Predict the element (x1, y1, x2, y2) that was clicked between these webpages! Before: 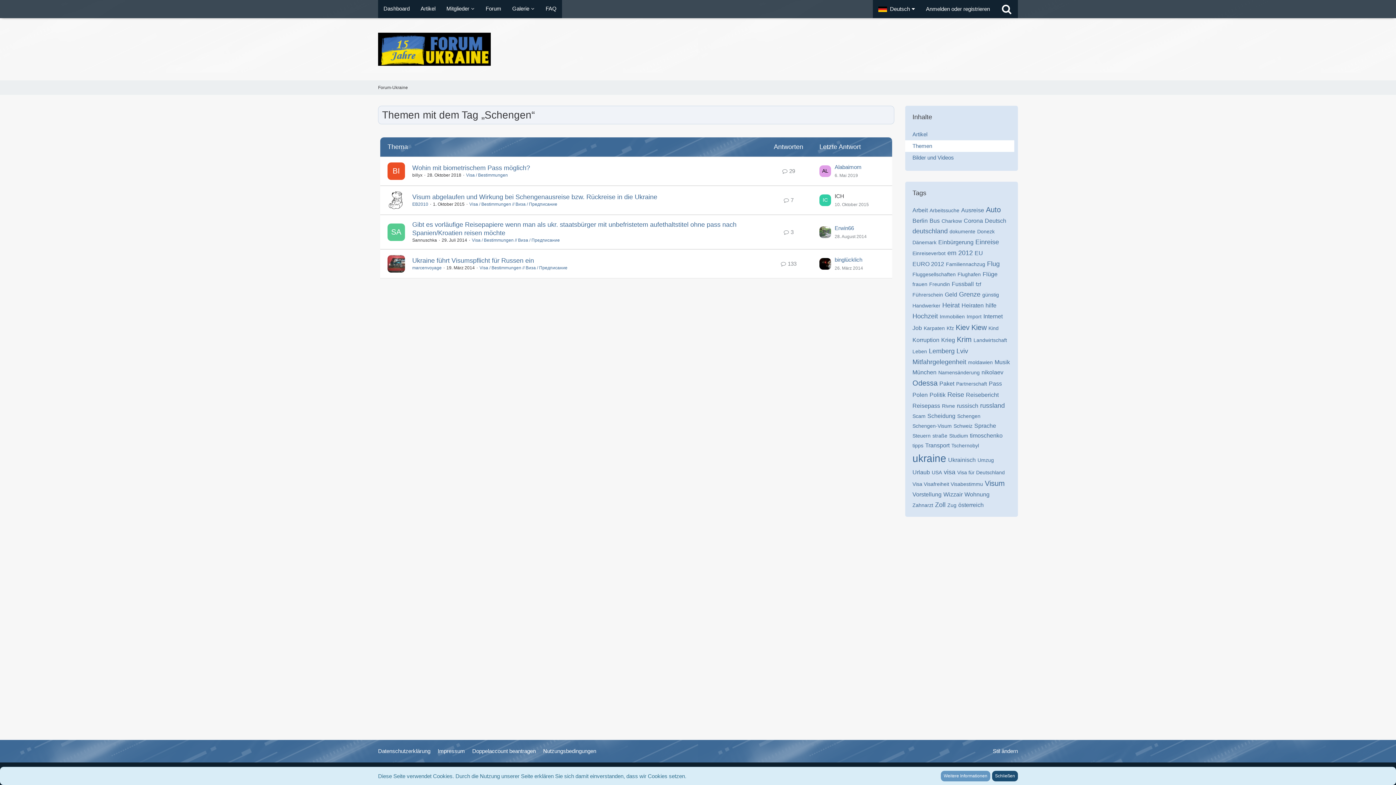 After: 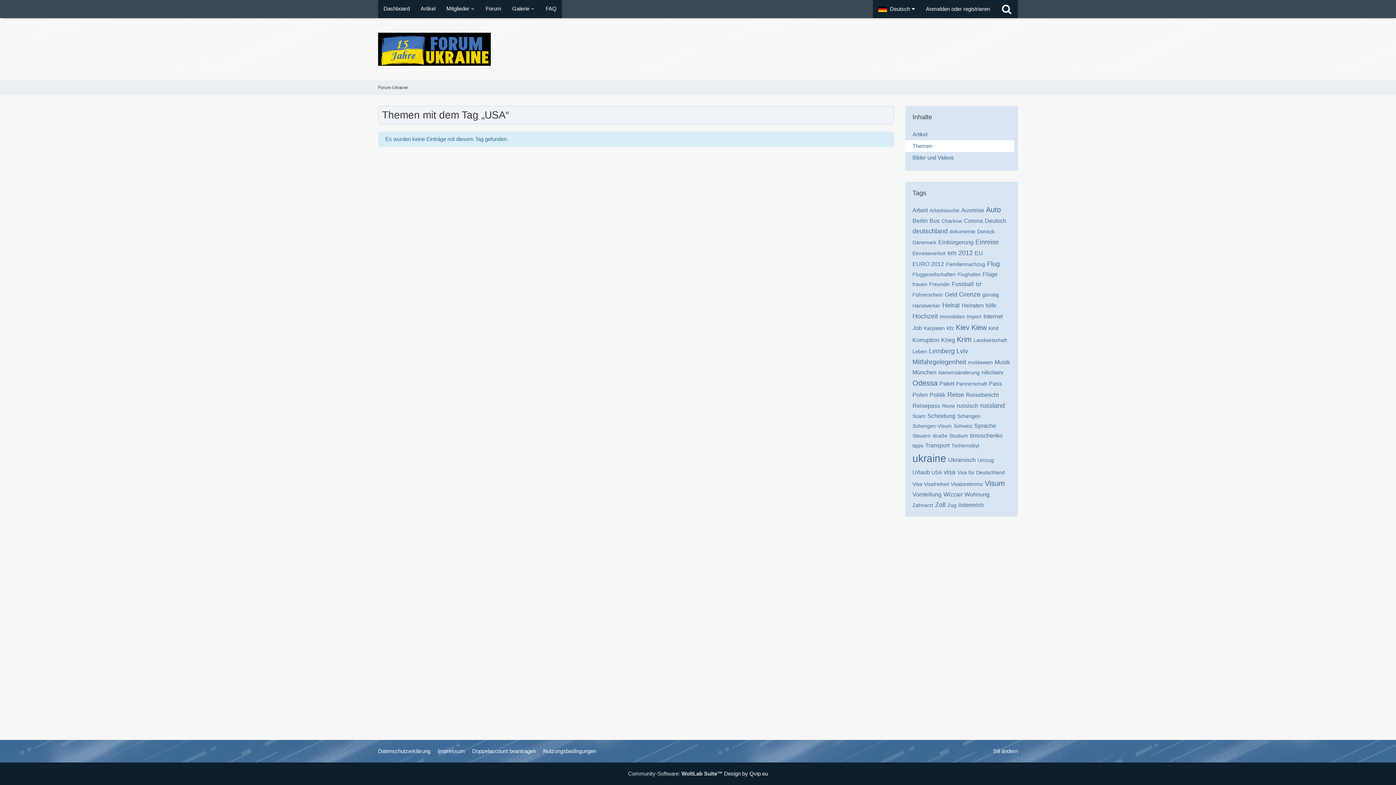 Action: bbox: (932, 469, 942, 475) label: USA